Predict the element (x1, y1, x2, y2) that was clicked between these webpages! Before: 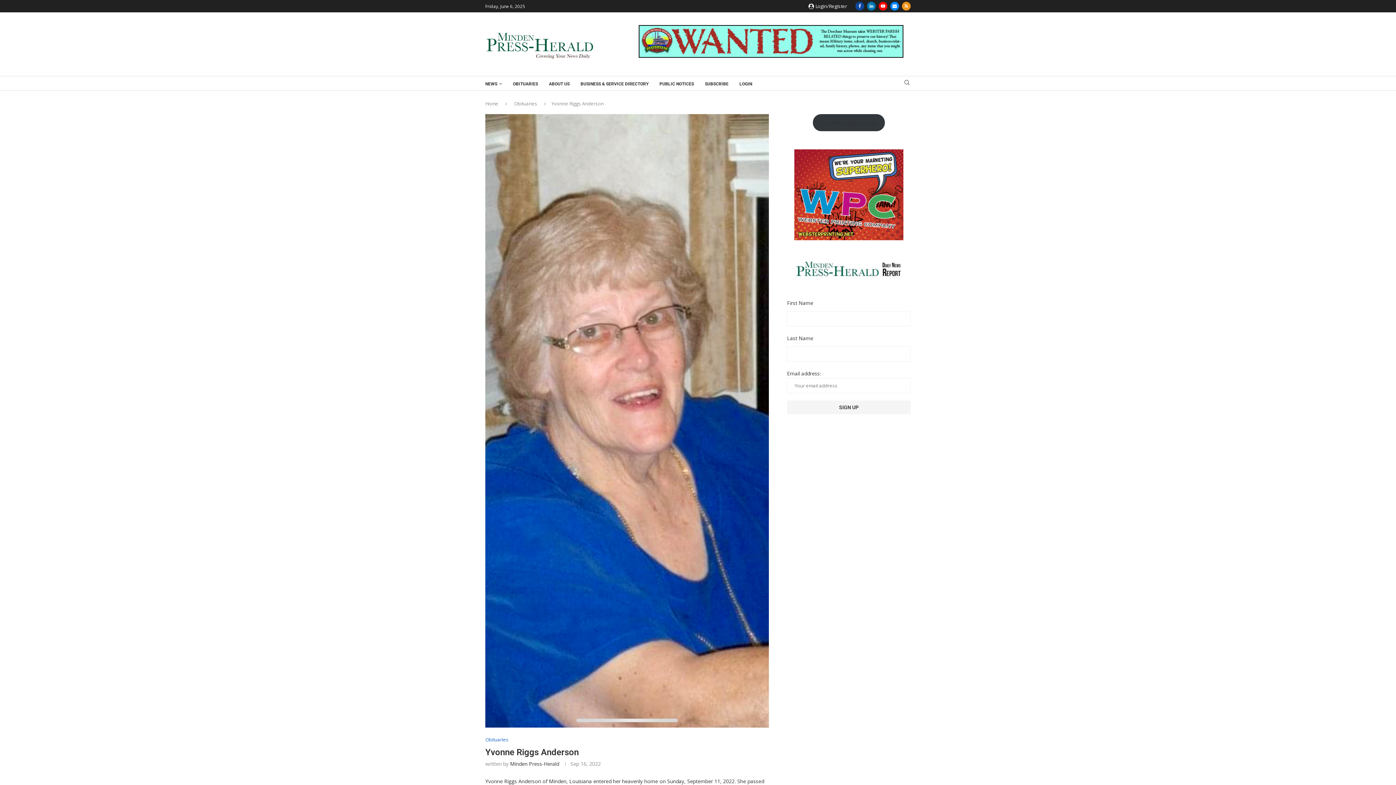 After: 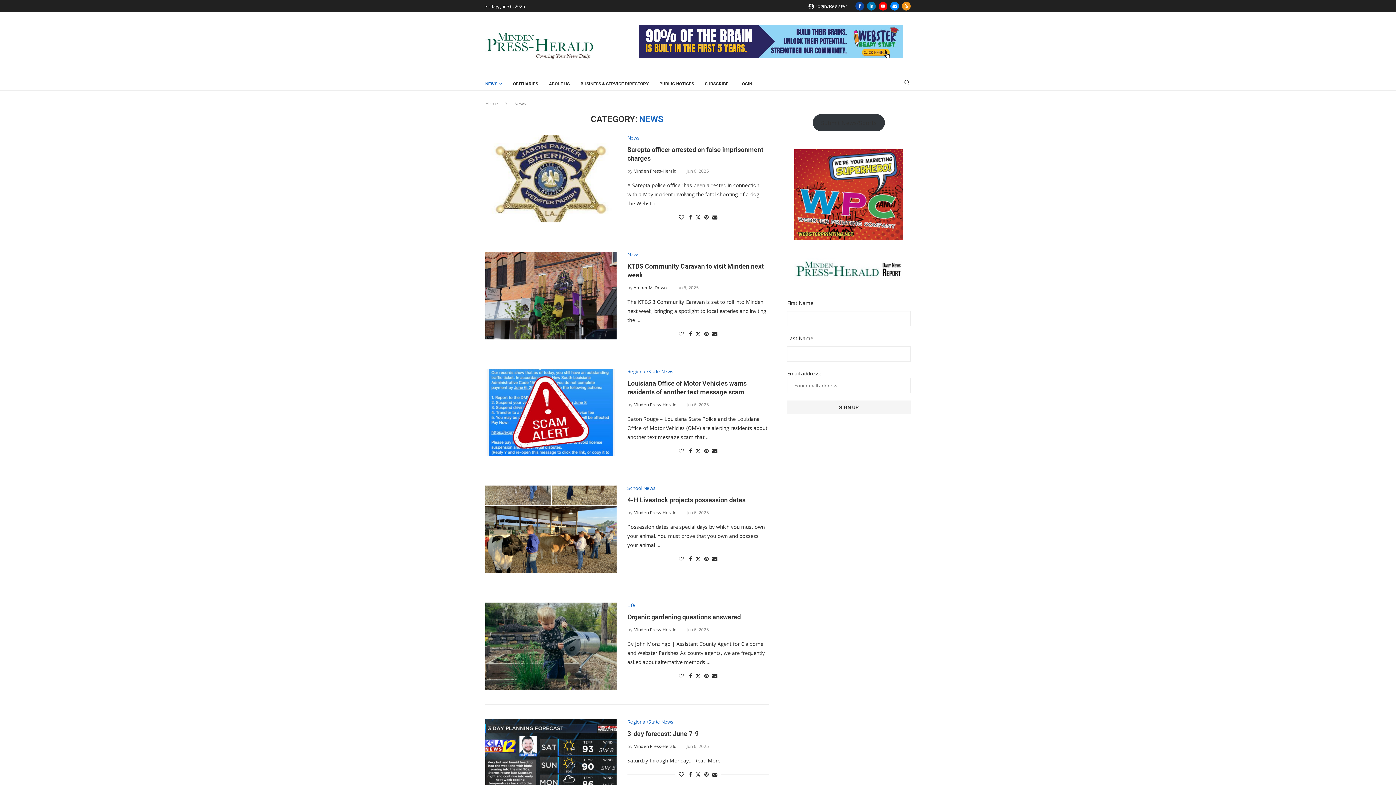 Action: bbox: (485, 81, 502, 86) label: NEWS